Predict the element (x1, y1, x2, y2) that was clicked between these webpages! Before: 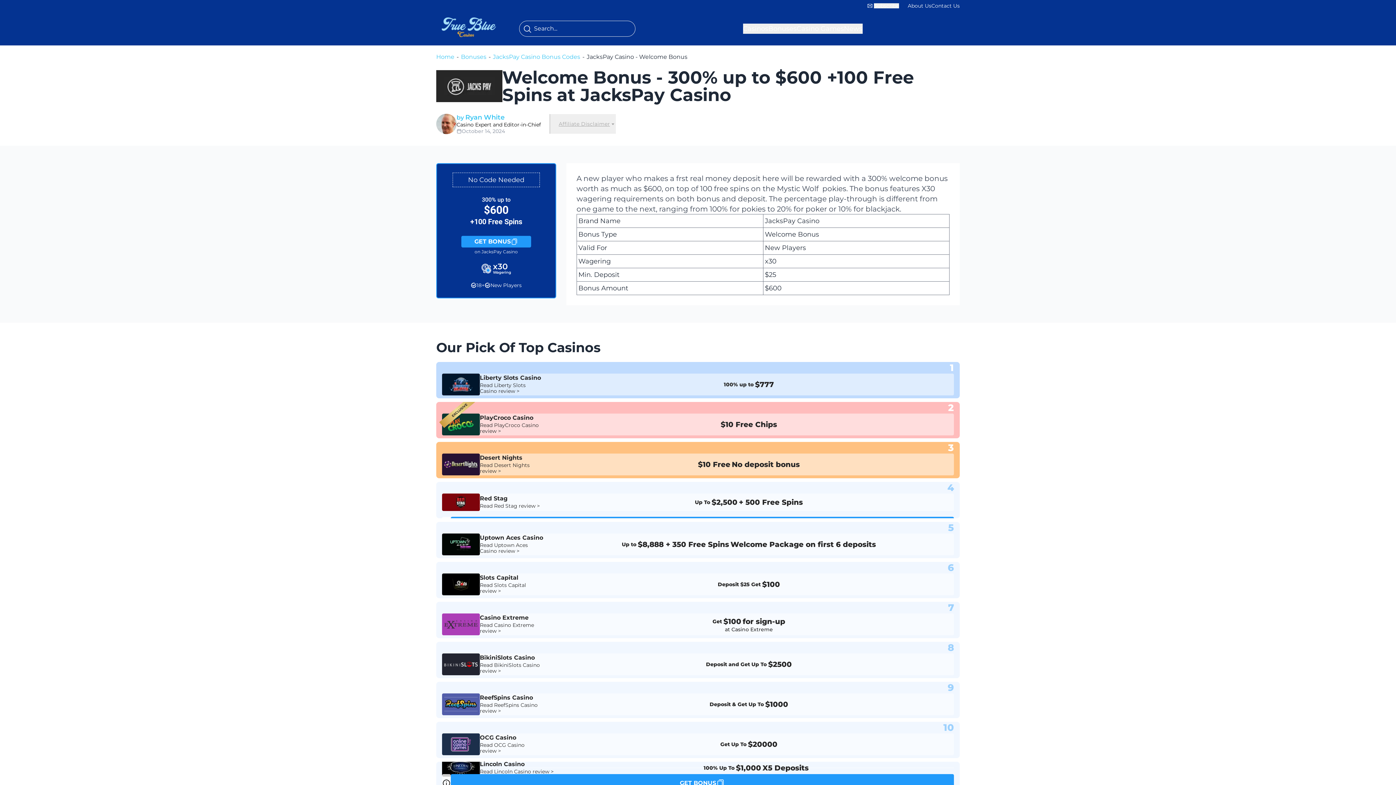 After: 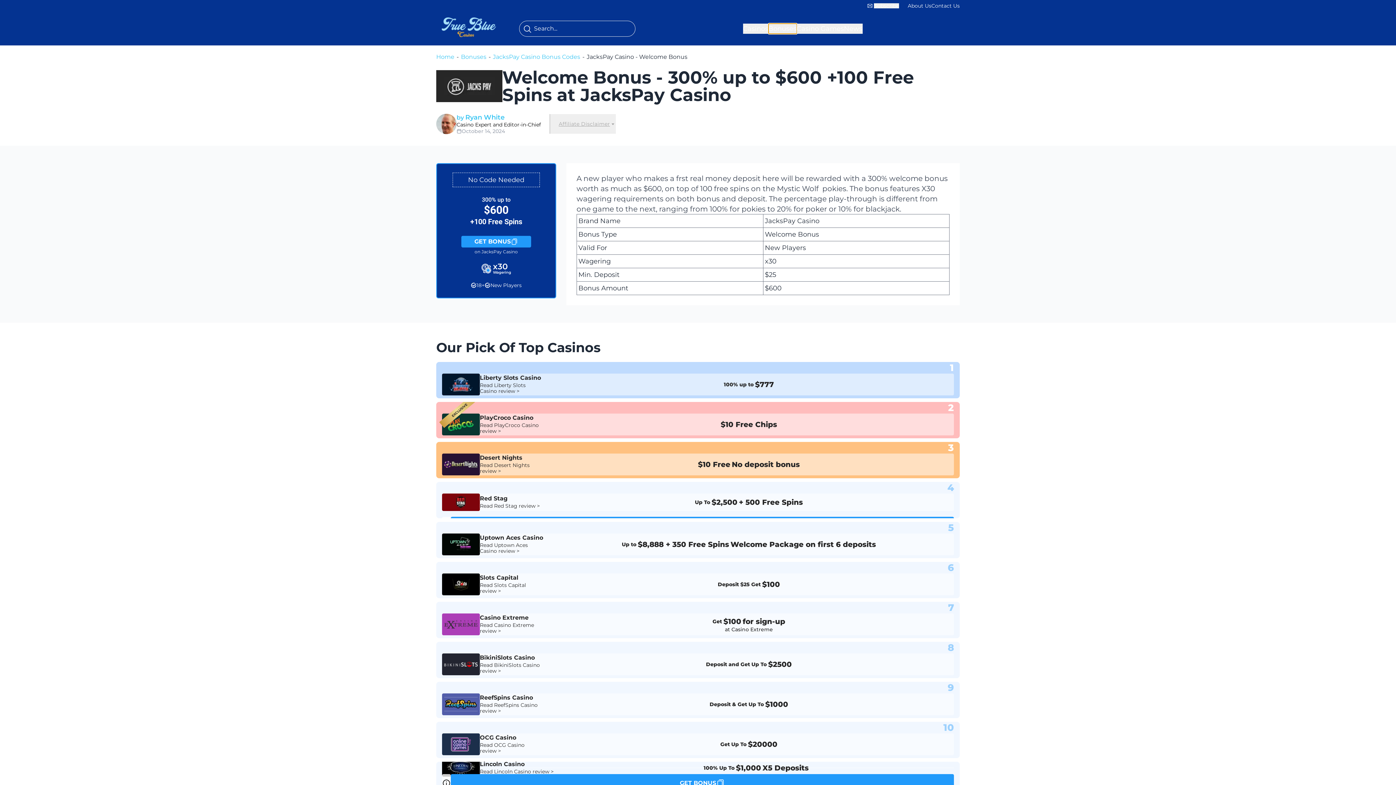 Action: bbox: (768, 23, 796, 33) label: Bonuses